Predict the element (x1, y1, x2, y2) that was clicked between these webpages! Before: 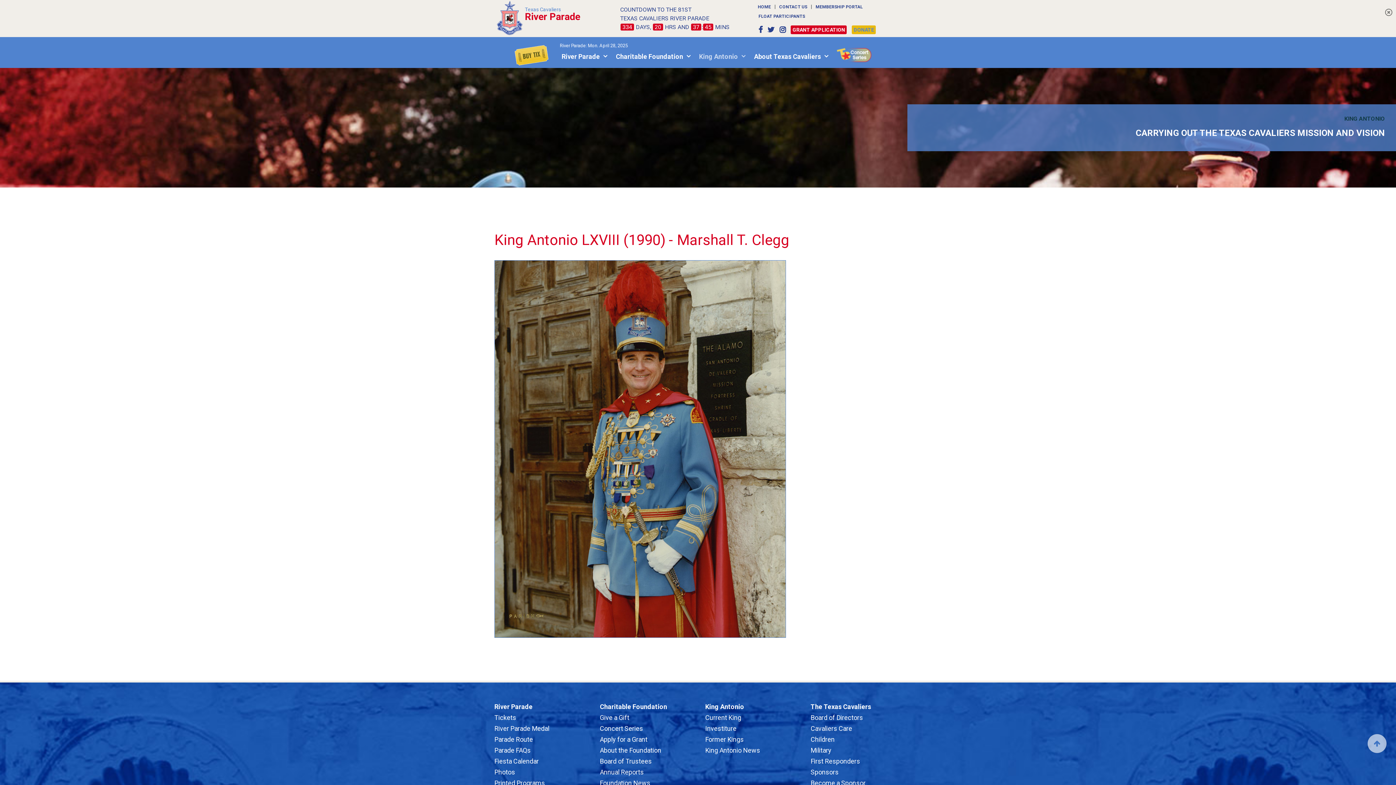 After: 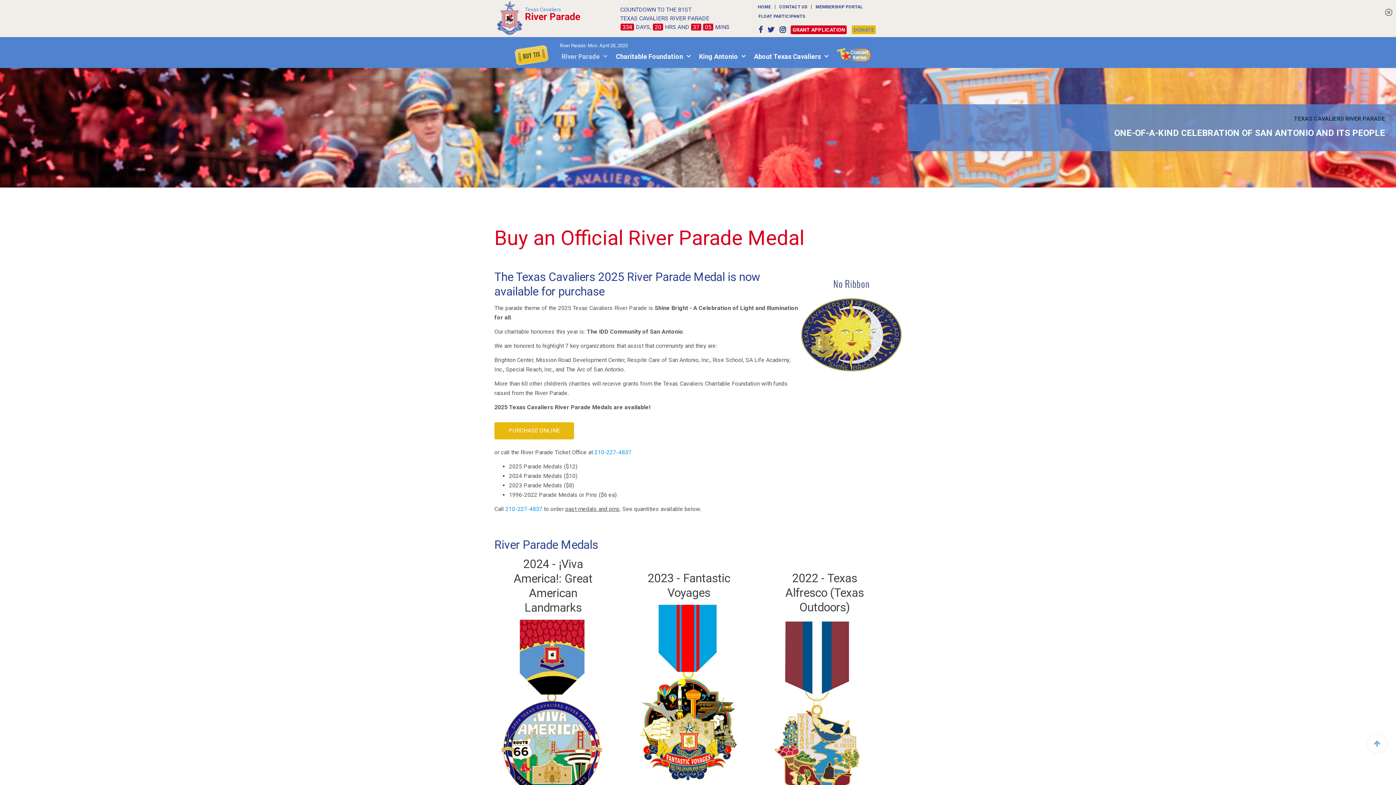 Action: label: River Parade Medal bbox: (494, 723, 585, 734)